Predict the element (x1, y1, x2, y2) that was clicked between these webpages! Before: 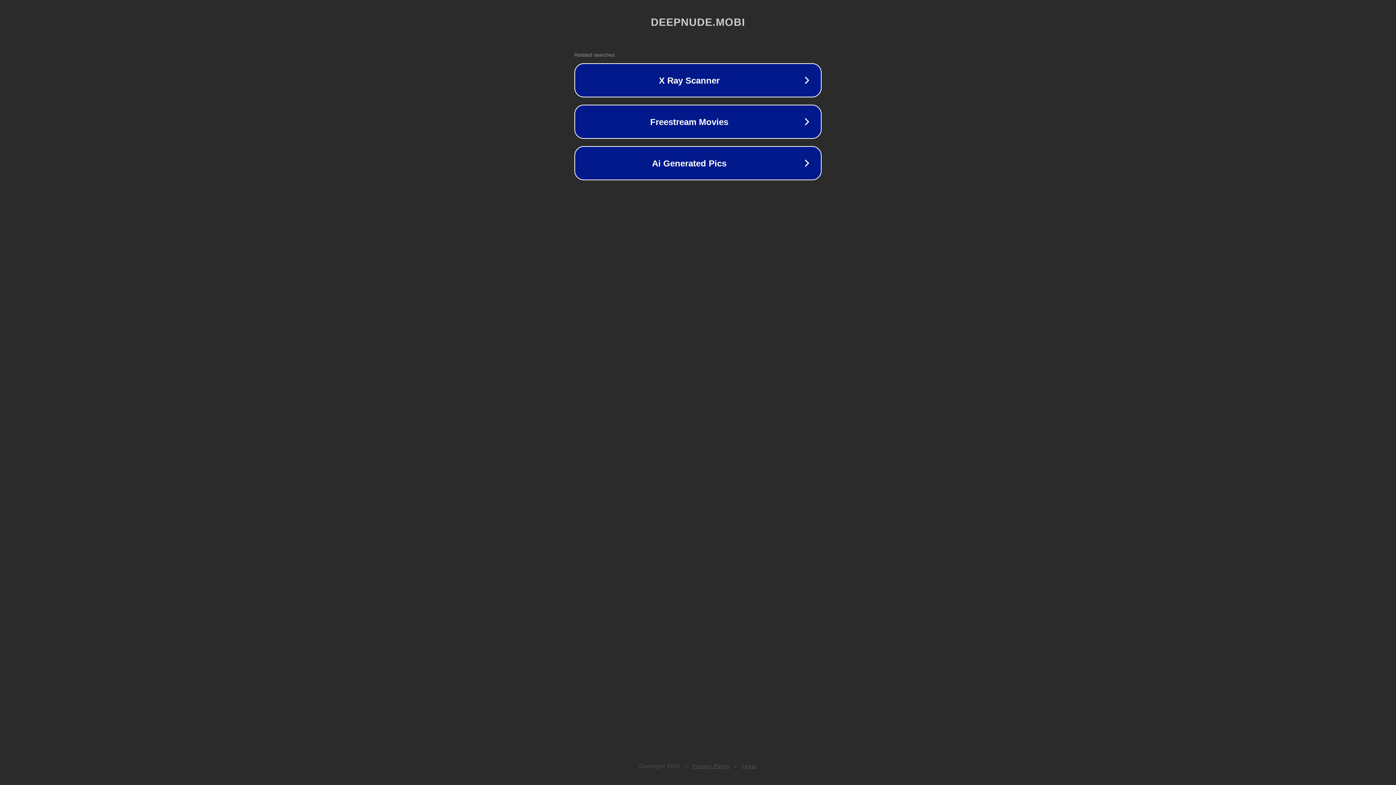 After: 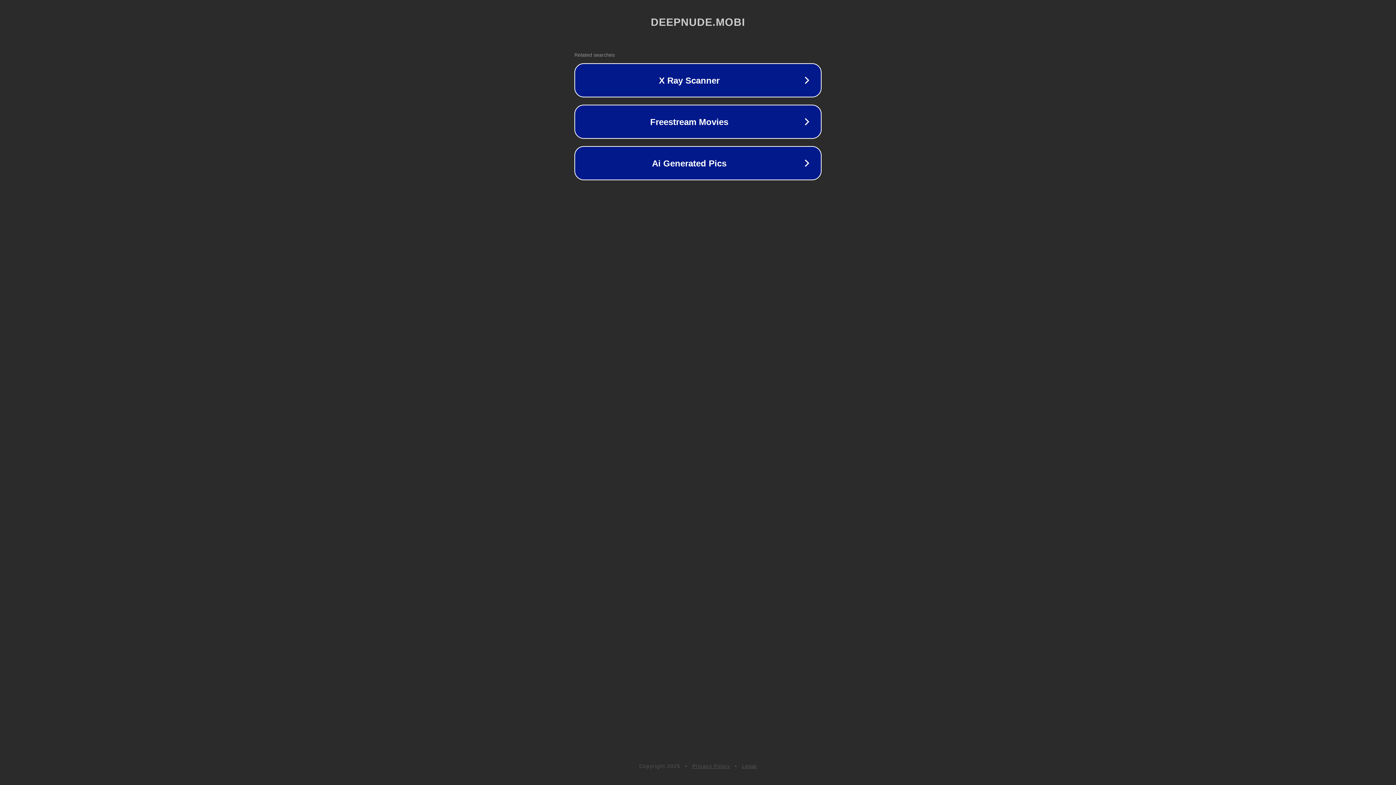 Action: bbox: (692, 763, 730, 769) label: Privacy Policy